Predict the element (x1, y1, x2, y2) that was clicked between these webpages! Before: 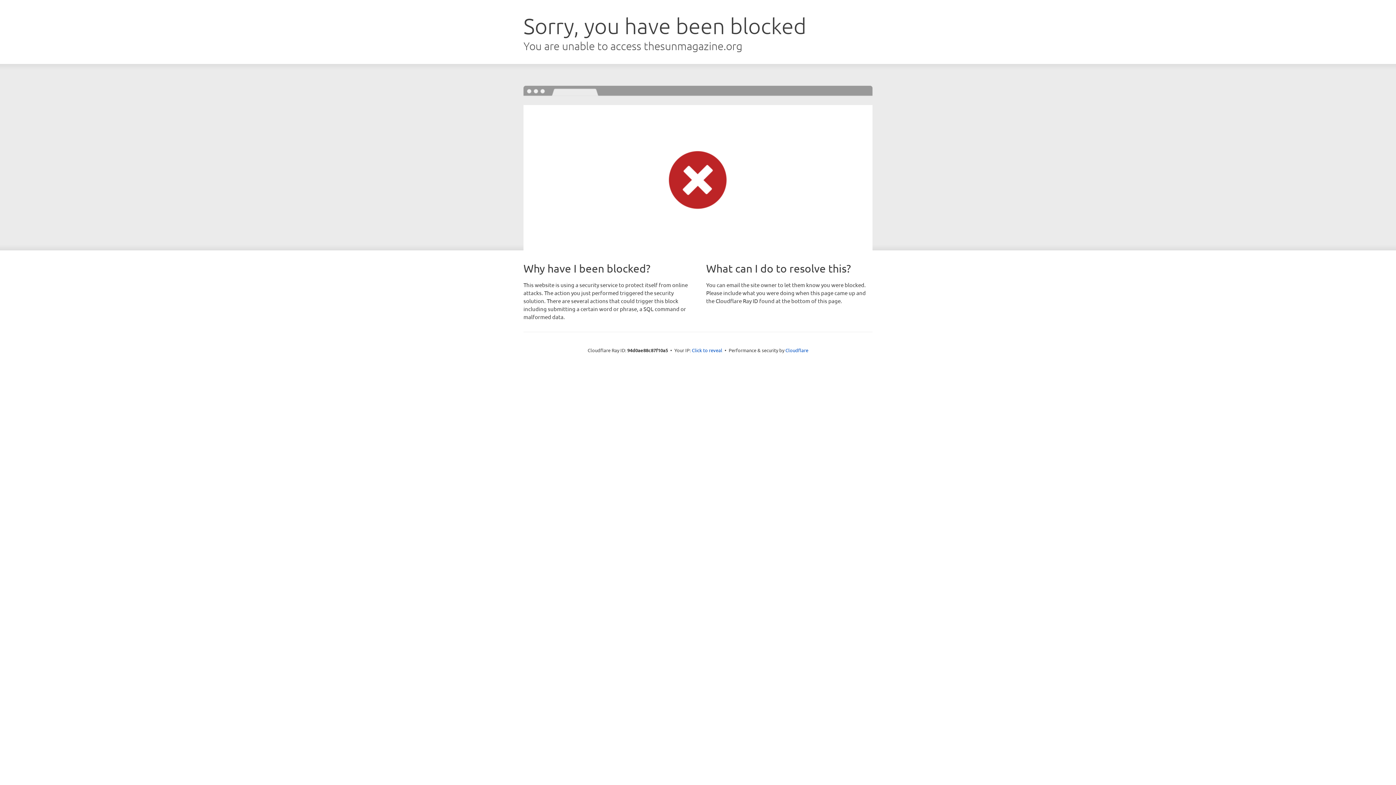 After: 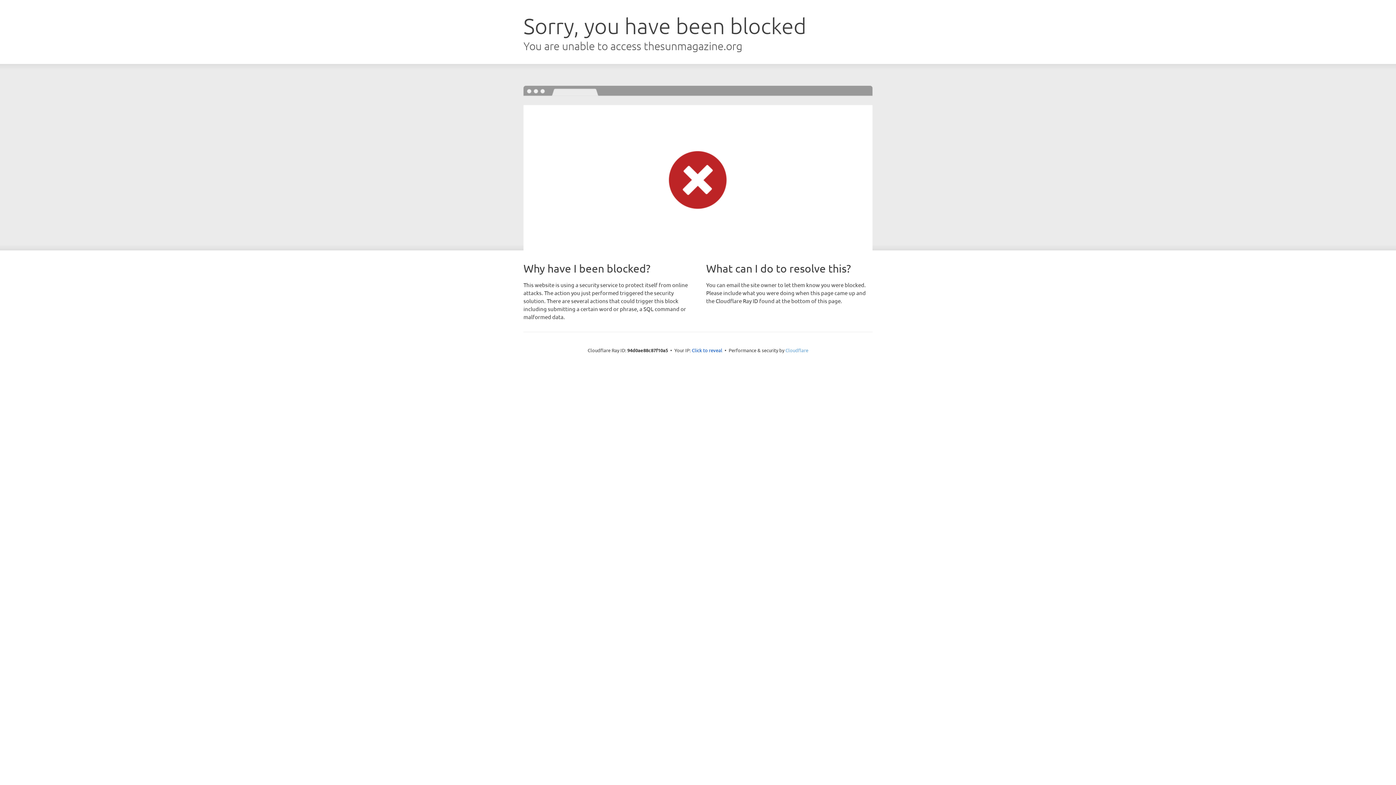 Action: label: Cloudflare bbox: (785, 347, 808, 353)